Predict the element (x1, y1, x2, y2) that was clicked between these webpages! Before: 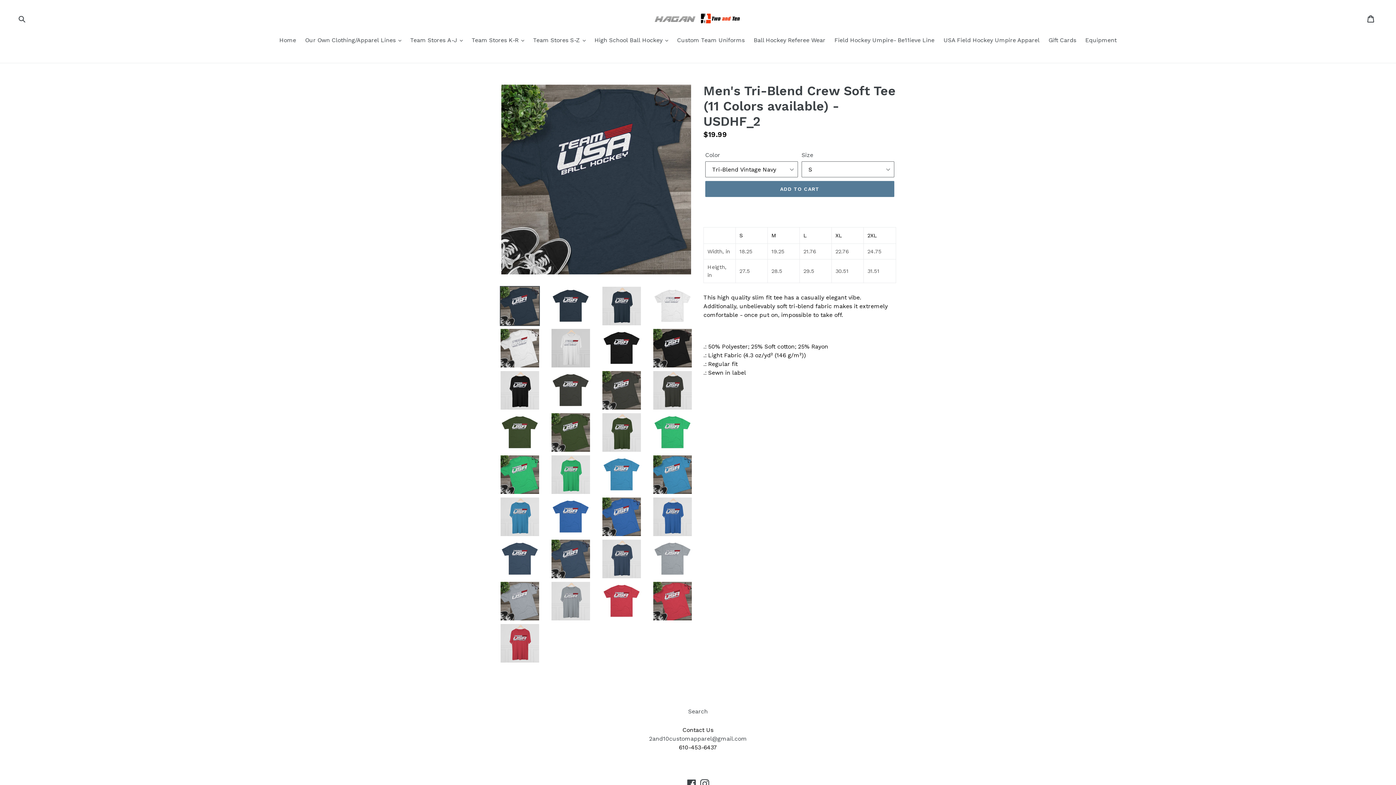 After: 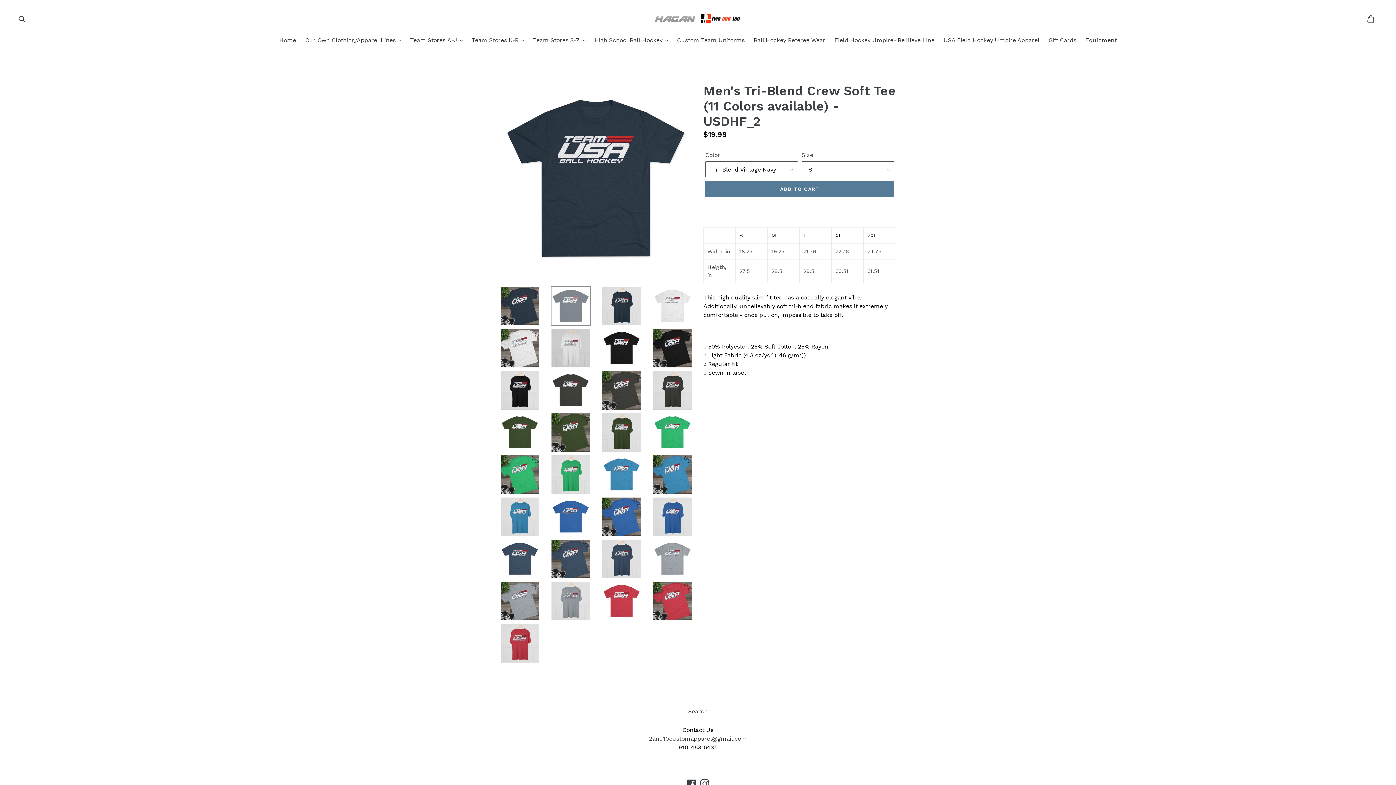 Action: bbox: (550, 286, 590, 326)